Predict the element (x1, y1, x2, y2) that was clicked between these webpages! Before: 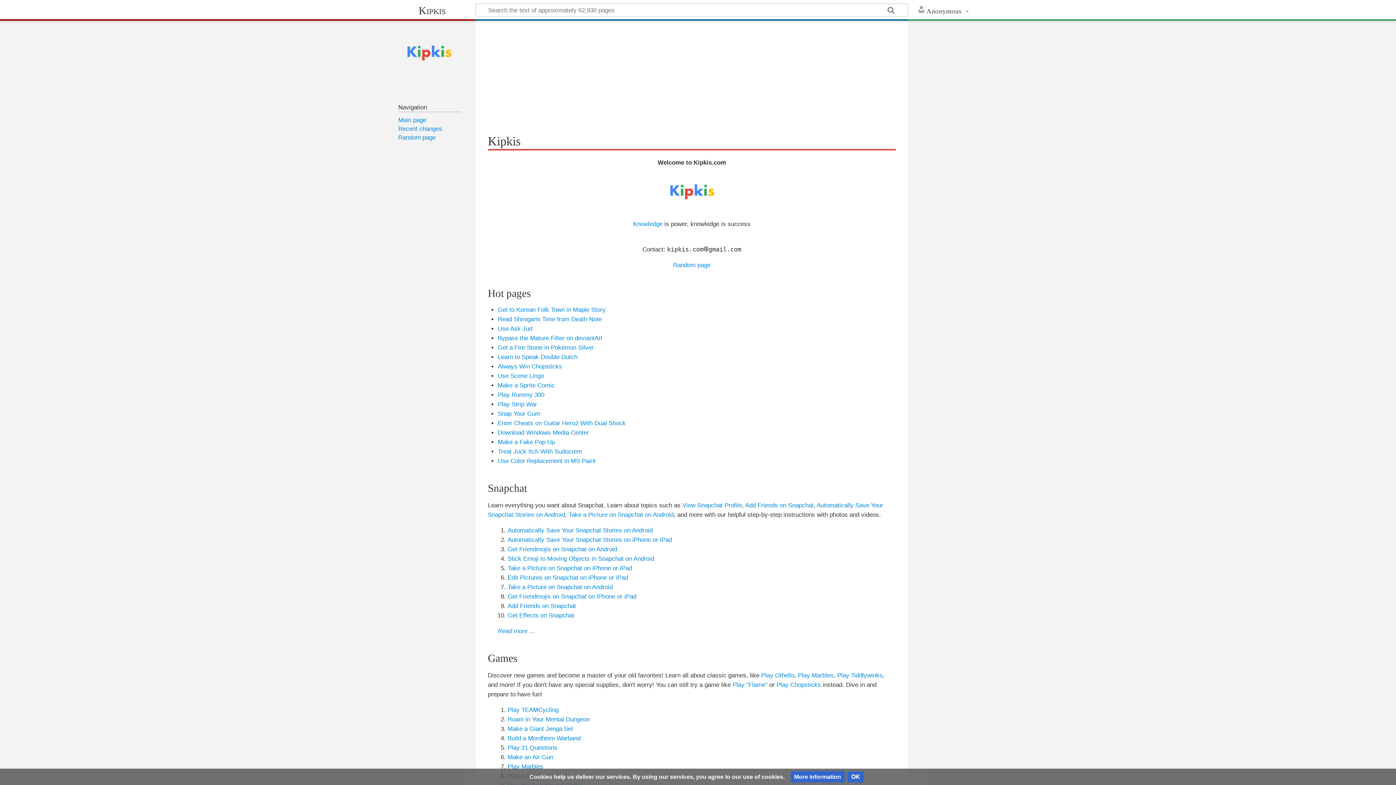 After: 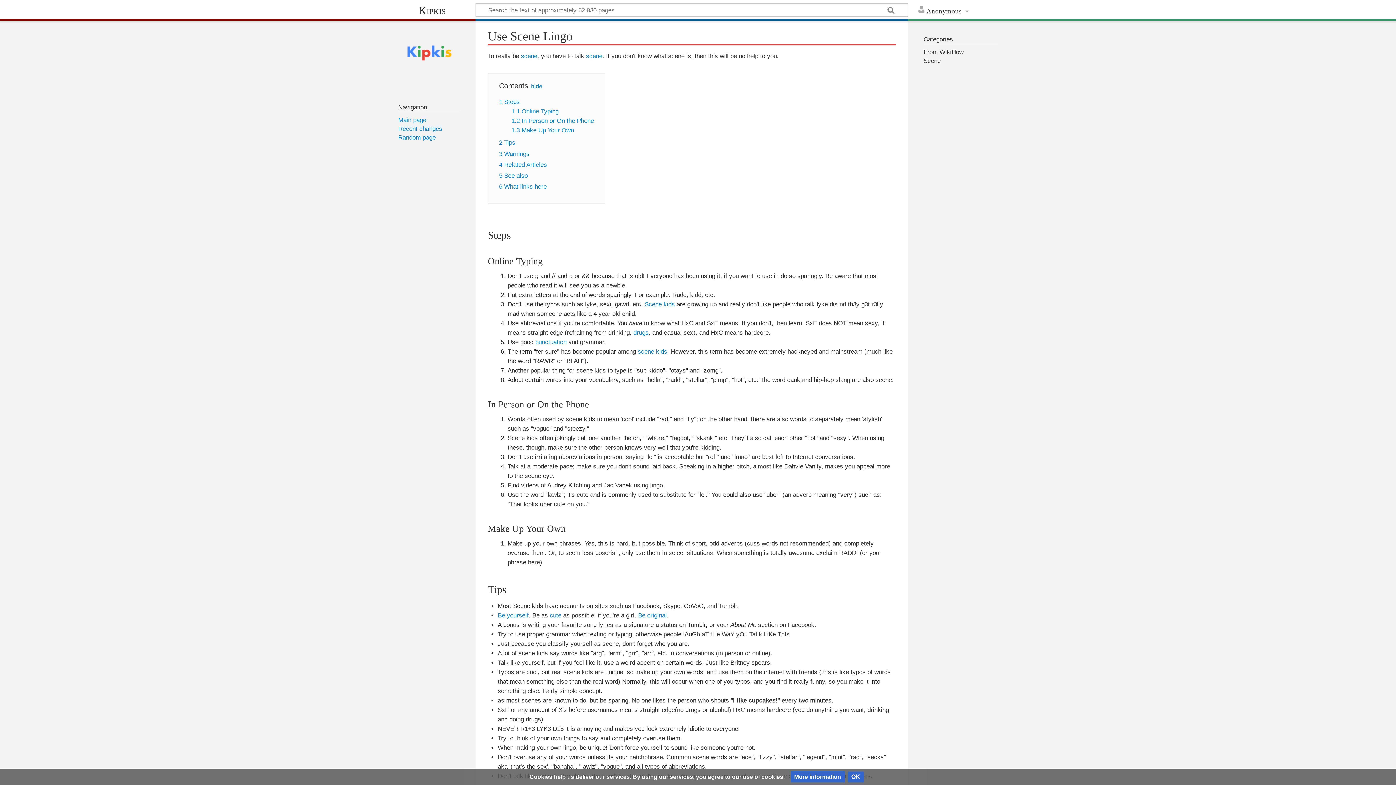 Action: label: Use Scene Lingo bbox: (497, 372, 544, 379)